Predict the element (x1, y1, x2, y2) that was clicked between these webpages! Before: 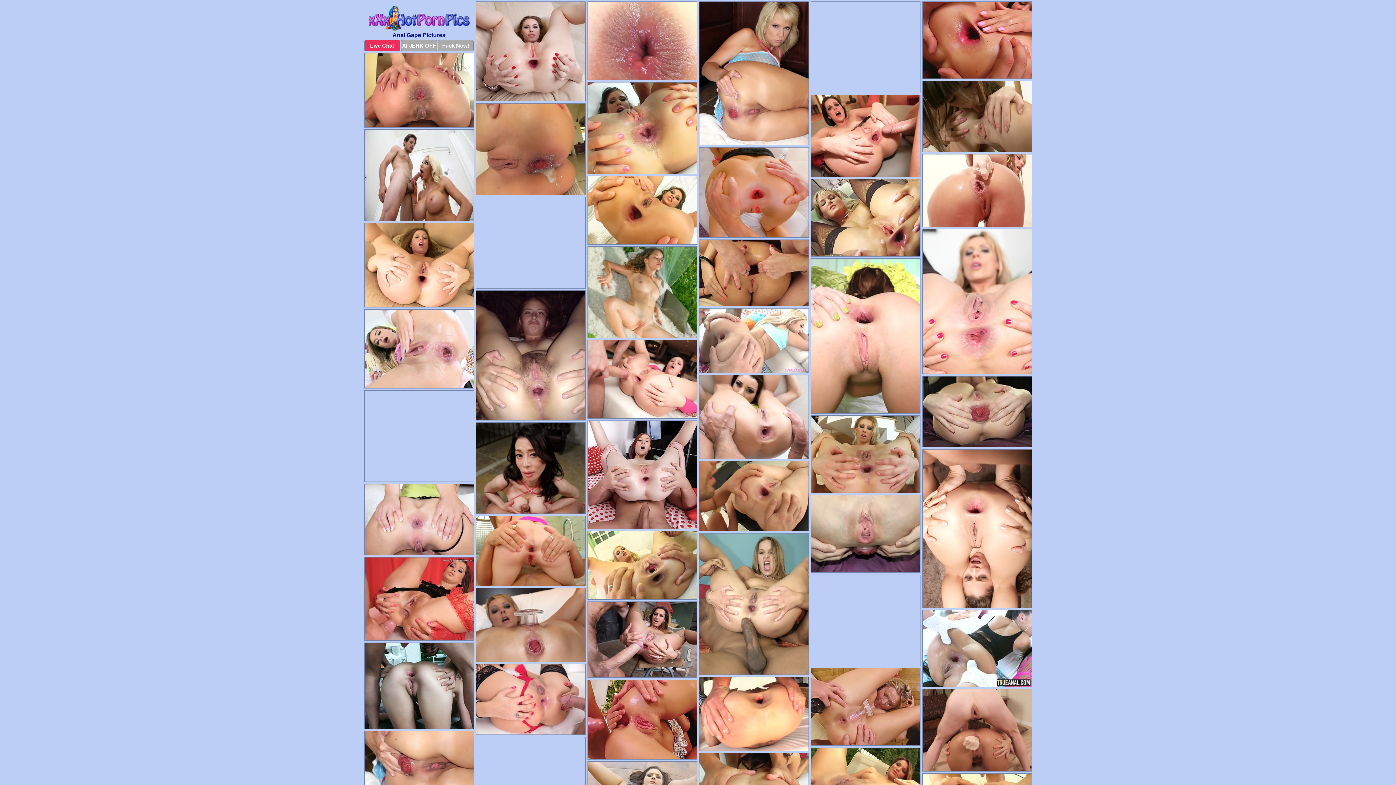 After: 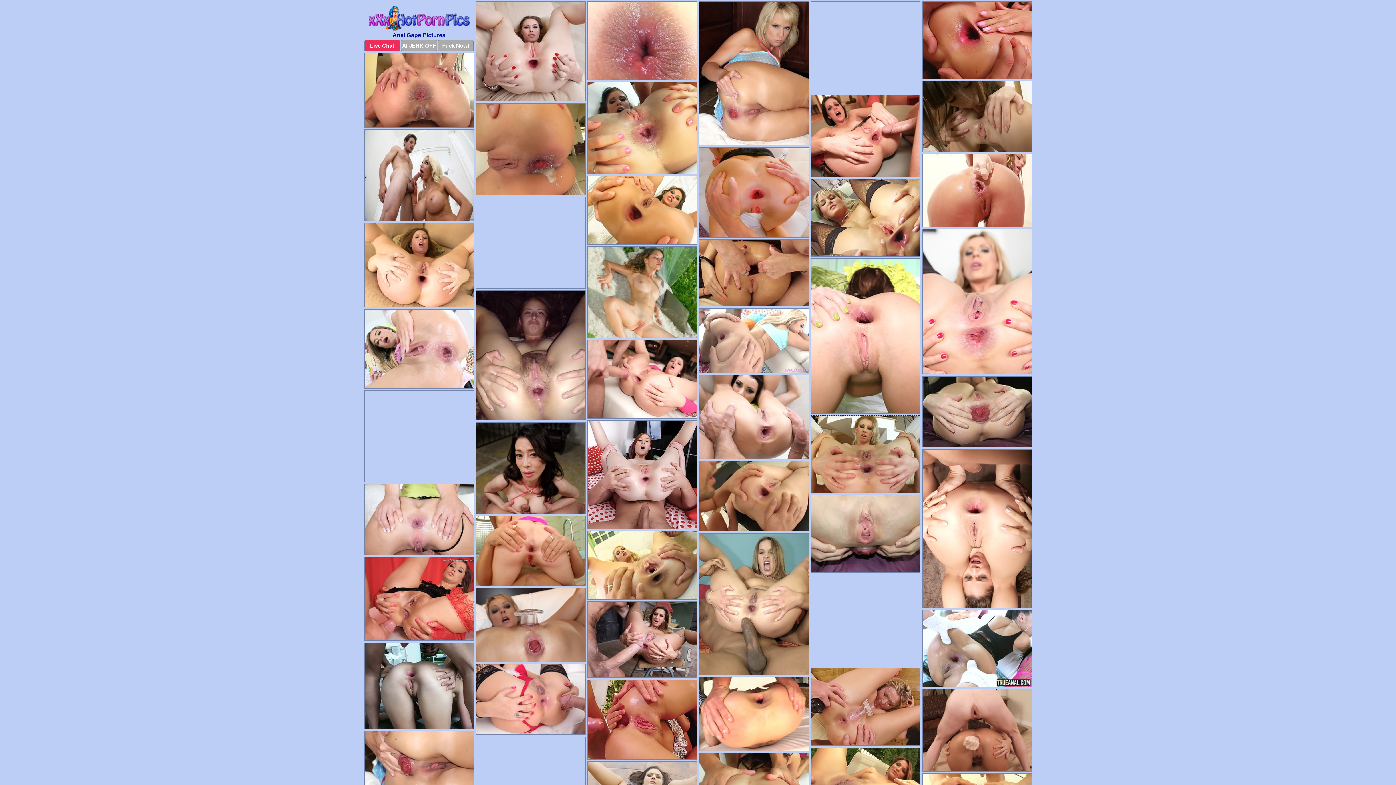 Action: bbox: (810, 415, 920, 493)